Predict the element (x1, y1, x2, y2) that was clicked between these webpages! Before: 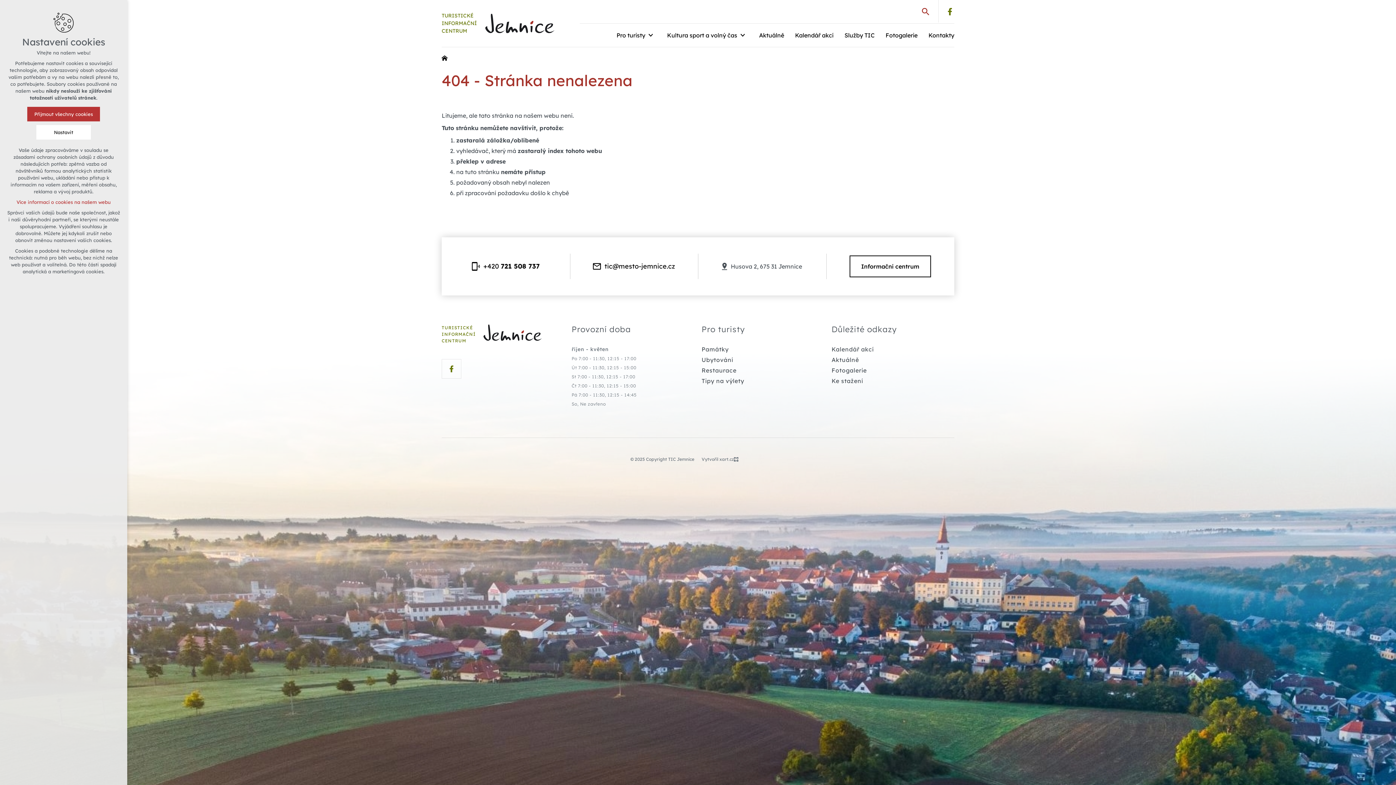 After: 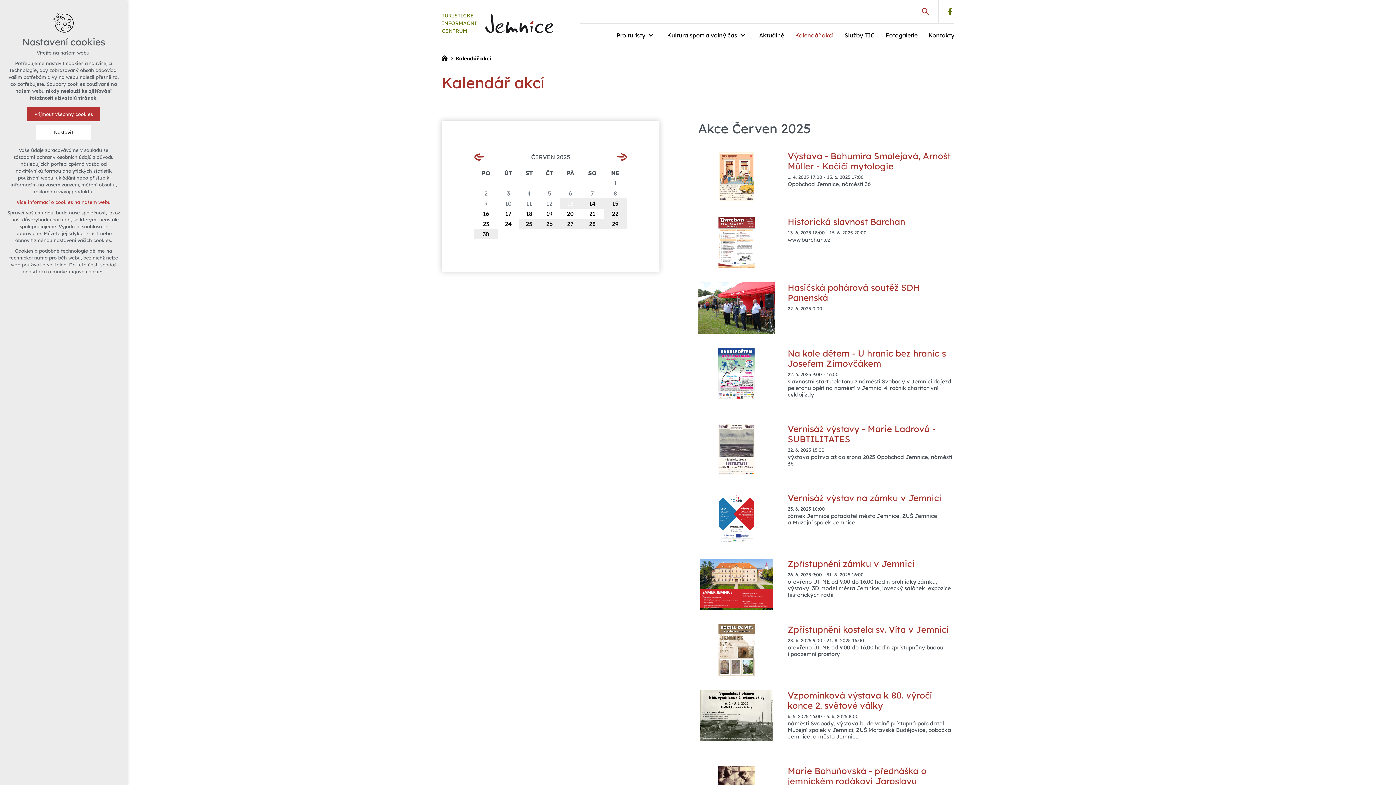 Action: label: Kalendář akcí bbox: (795, 29, 833, 41)